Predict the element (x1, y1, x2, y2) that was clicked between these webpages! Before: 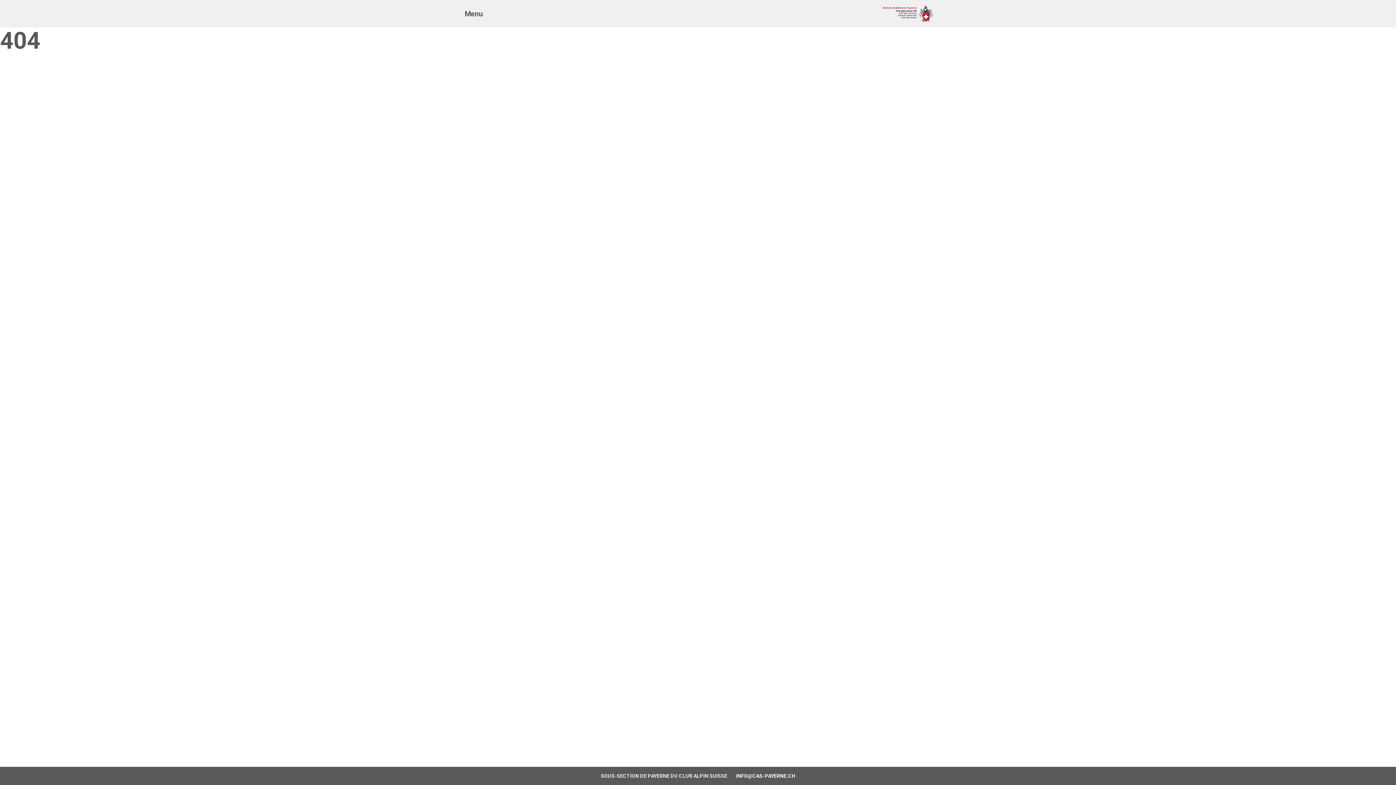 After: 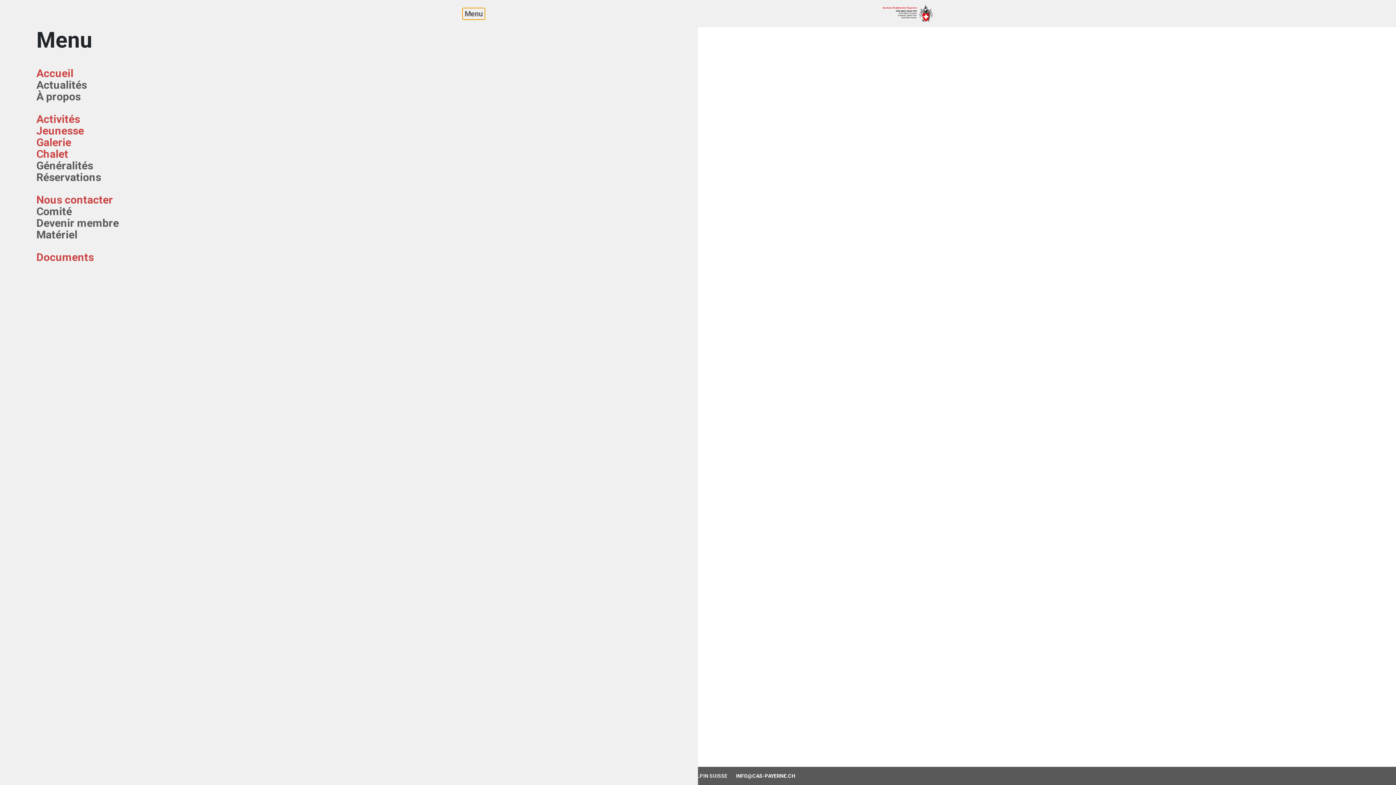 Action: label: Menu bbox: (462, 7, 485, 19)